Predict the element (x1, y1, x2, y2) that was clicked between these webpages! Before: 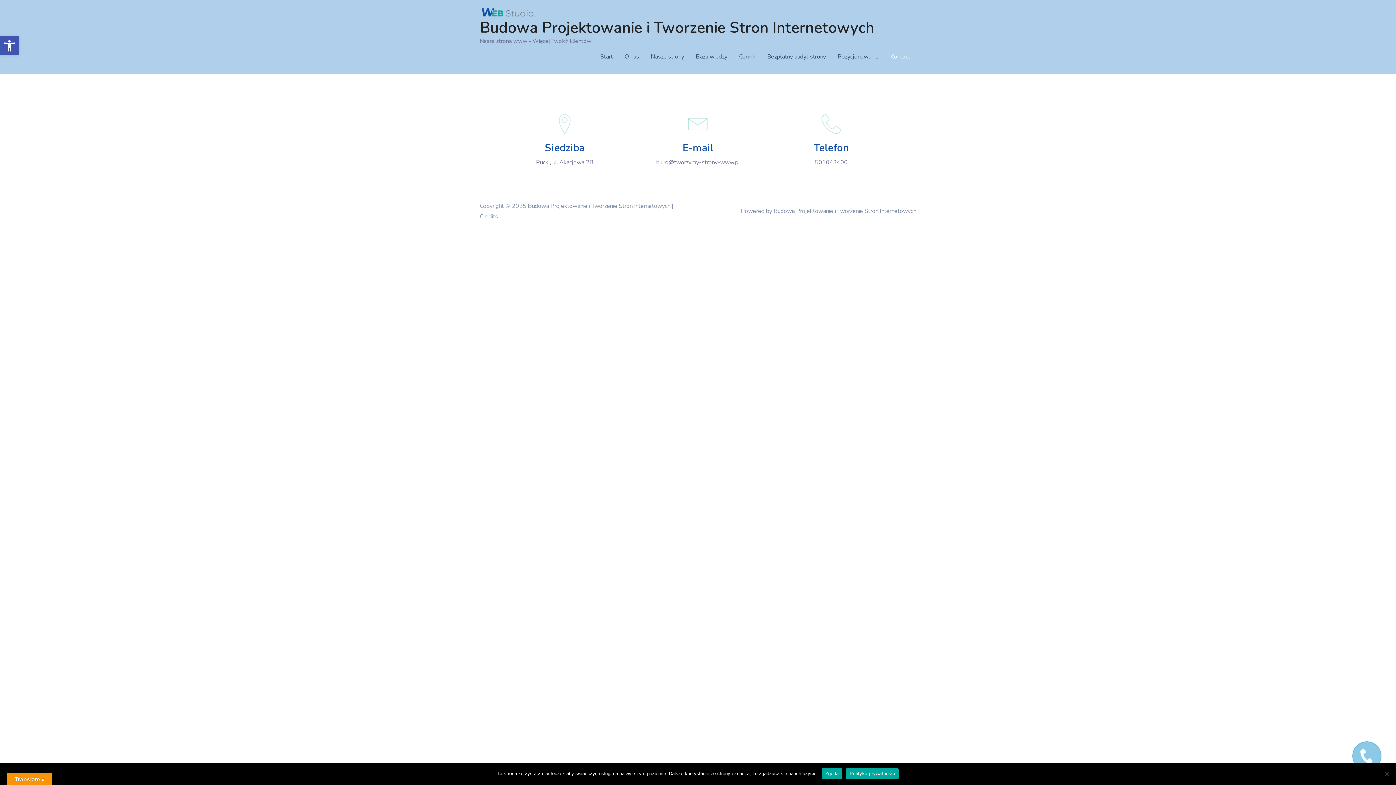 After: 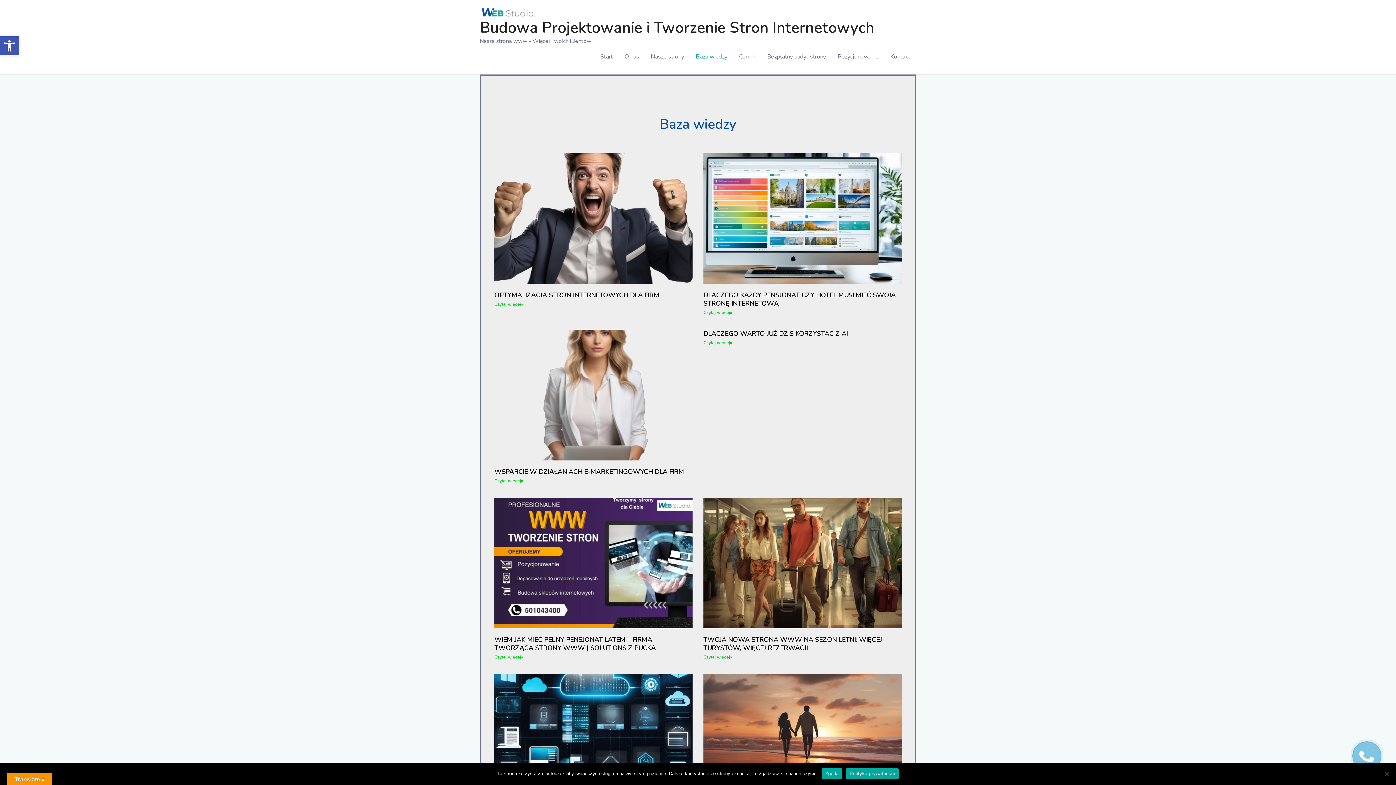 Action: bbox: (690, 45, 733, 68) label: Baza wiedzy